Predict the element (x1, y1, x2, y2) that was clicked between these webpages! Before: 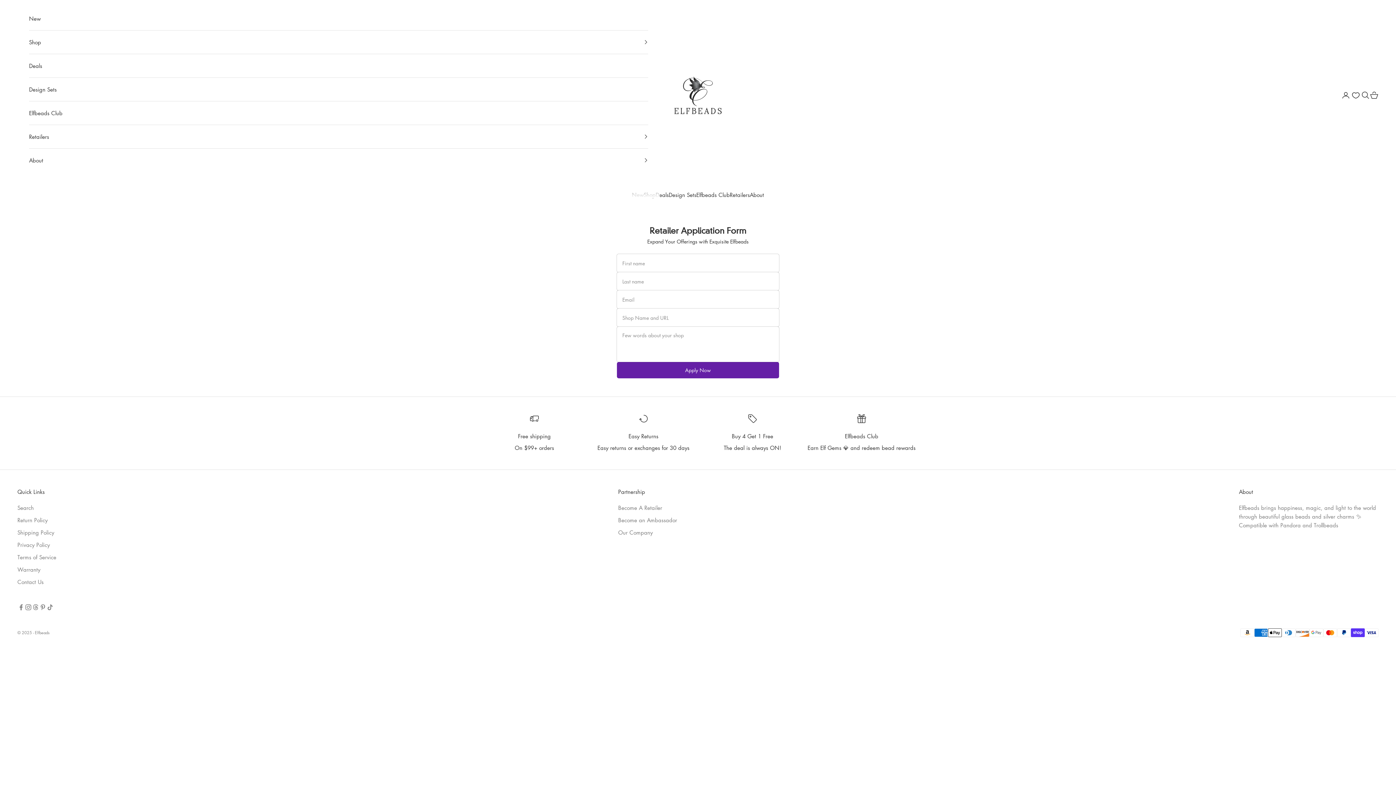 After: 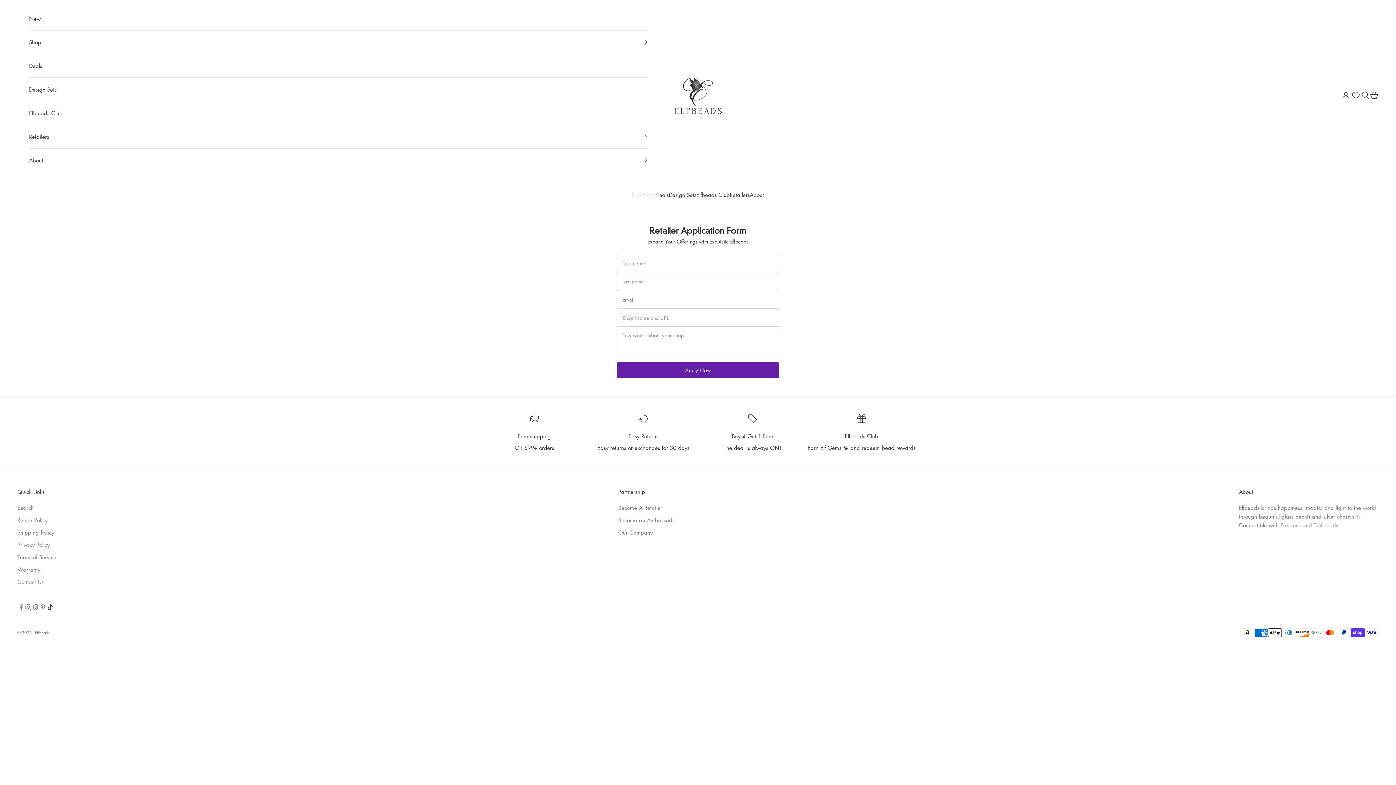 Action: label: Follow on TikTok bbox: (46, 604, 53, 611)